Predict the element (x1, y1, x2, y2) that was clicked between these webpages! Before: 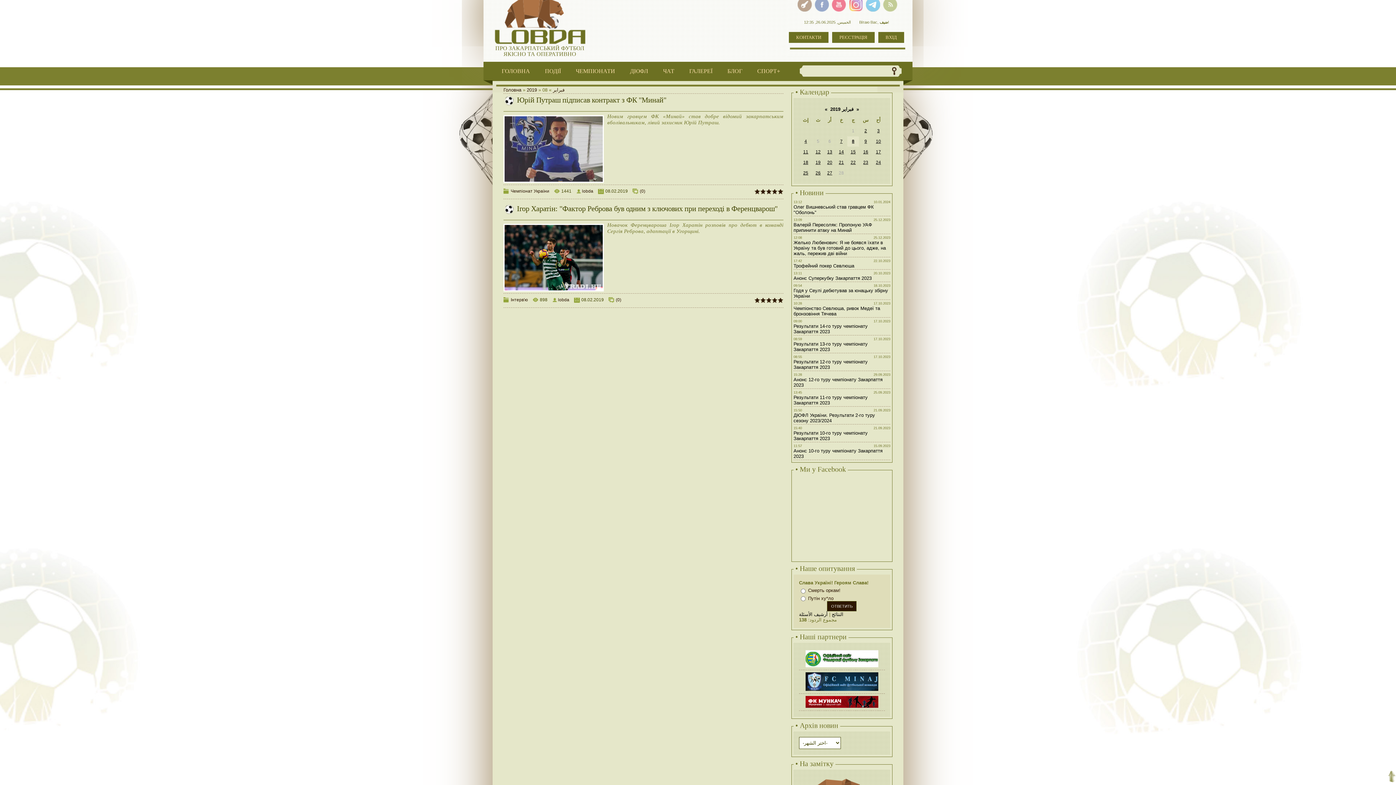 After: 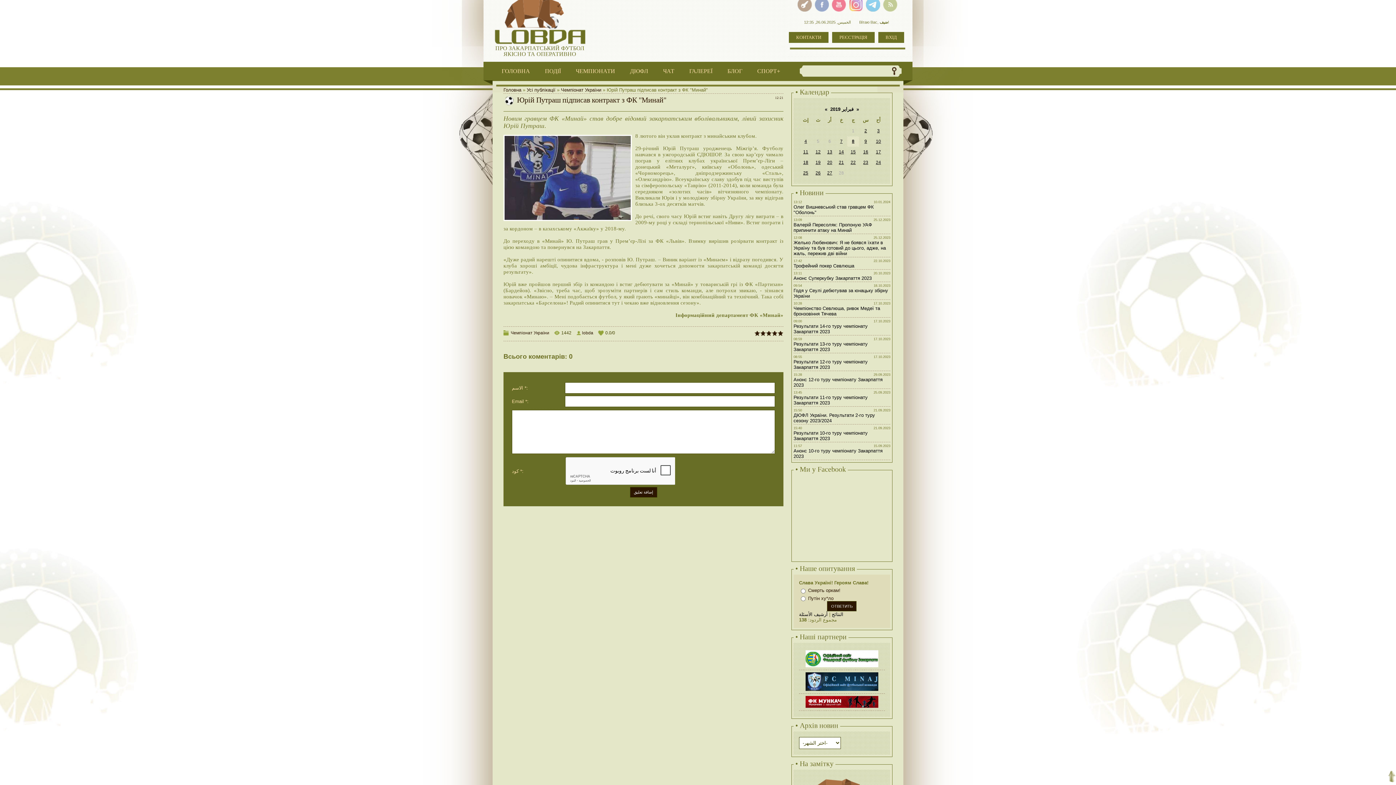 Action: label: Юрій Путраш підписав контракт з ФК "Минай" bbox: (517, 96, 666, 104)